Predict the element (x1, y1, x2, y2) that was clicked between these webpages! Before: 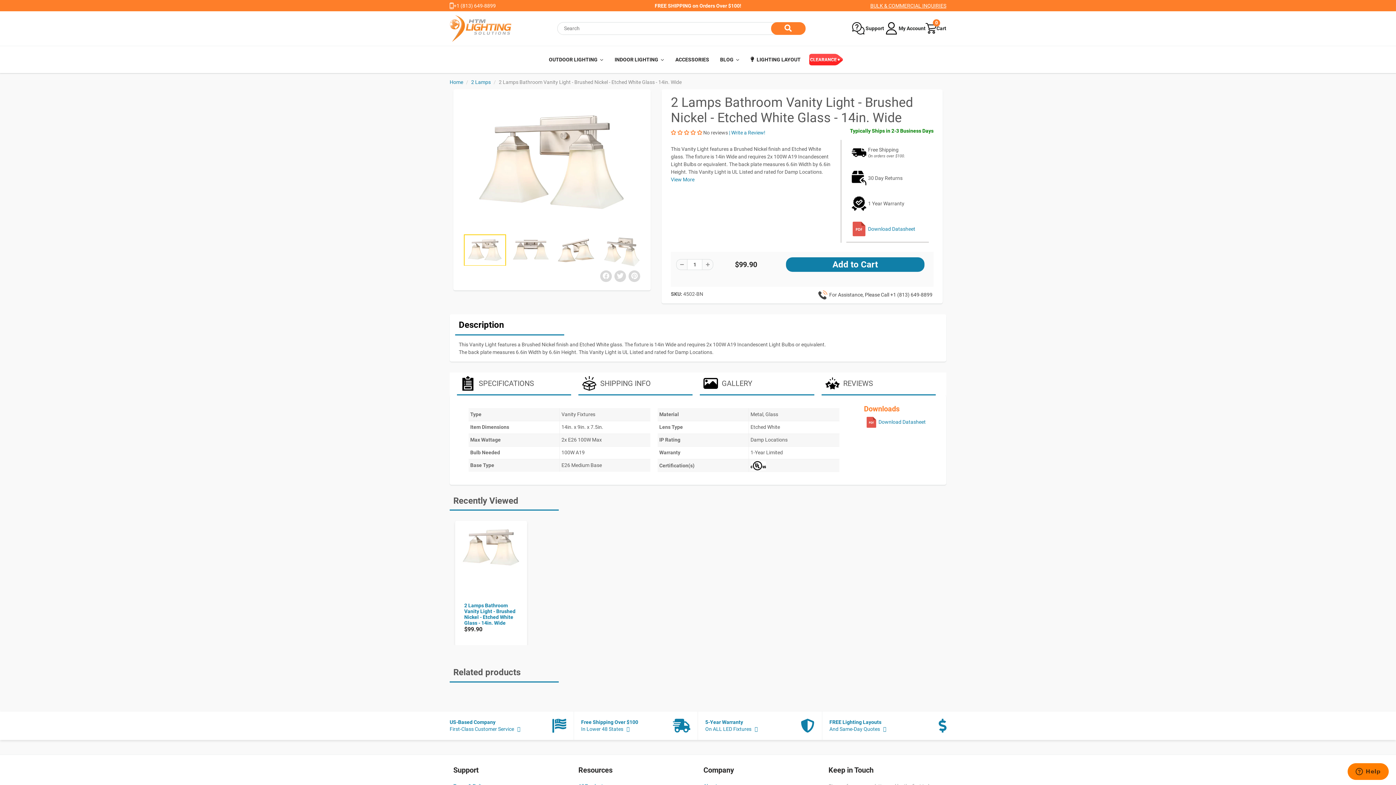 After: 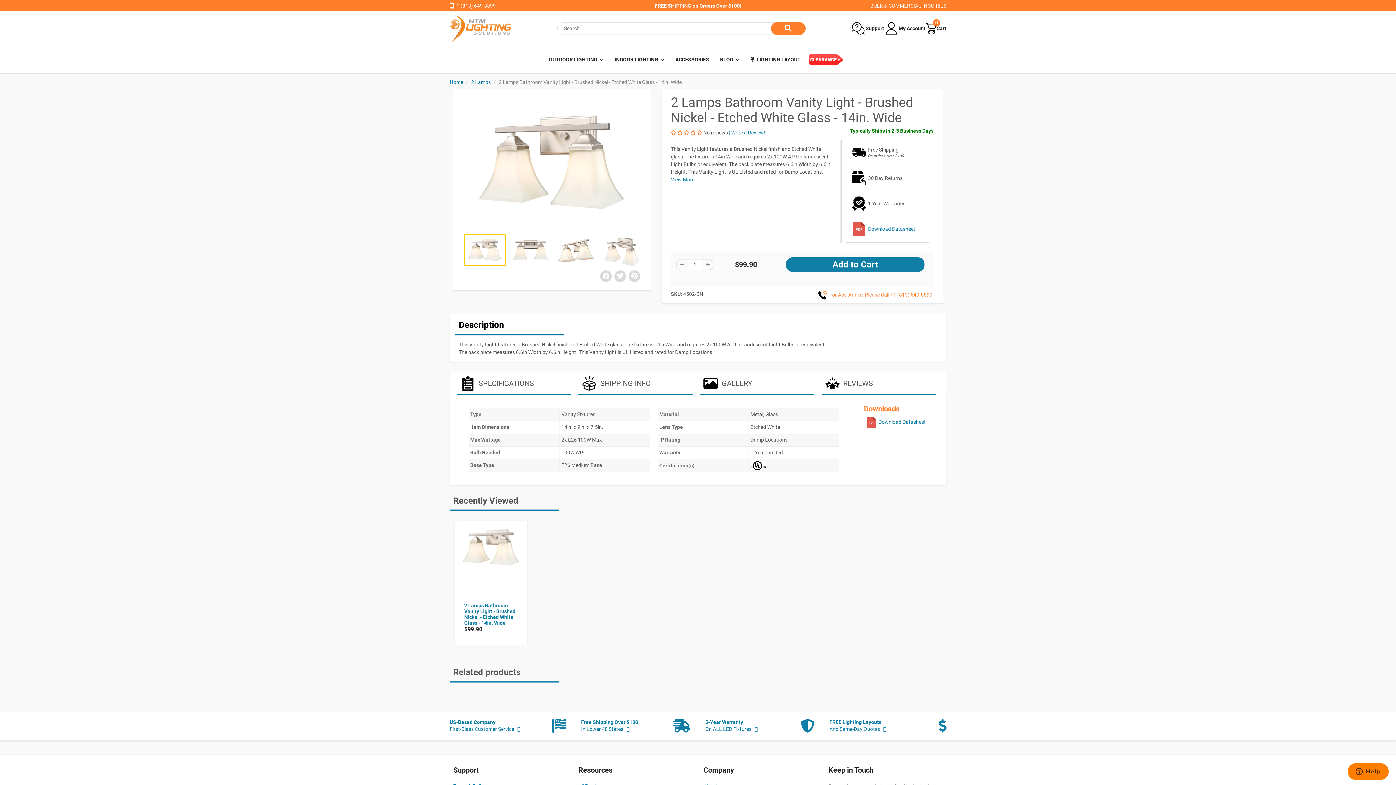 Action: label: For Assistance, Please Call +1 (813) 649-8899 bbox: (829, 291, 932, 298)